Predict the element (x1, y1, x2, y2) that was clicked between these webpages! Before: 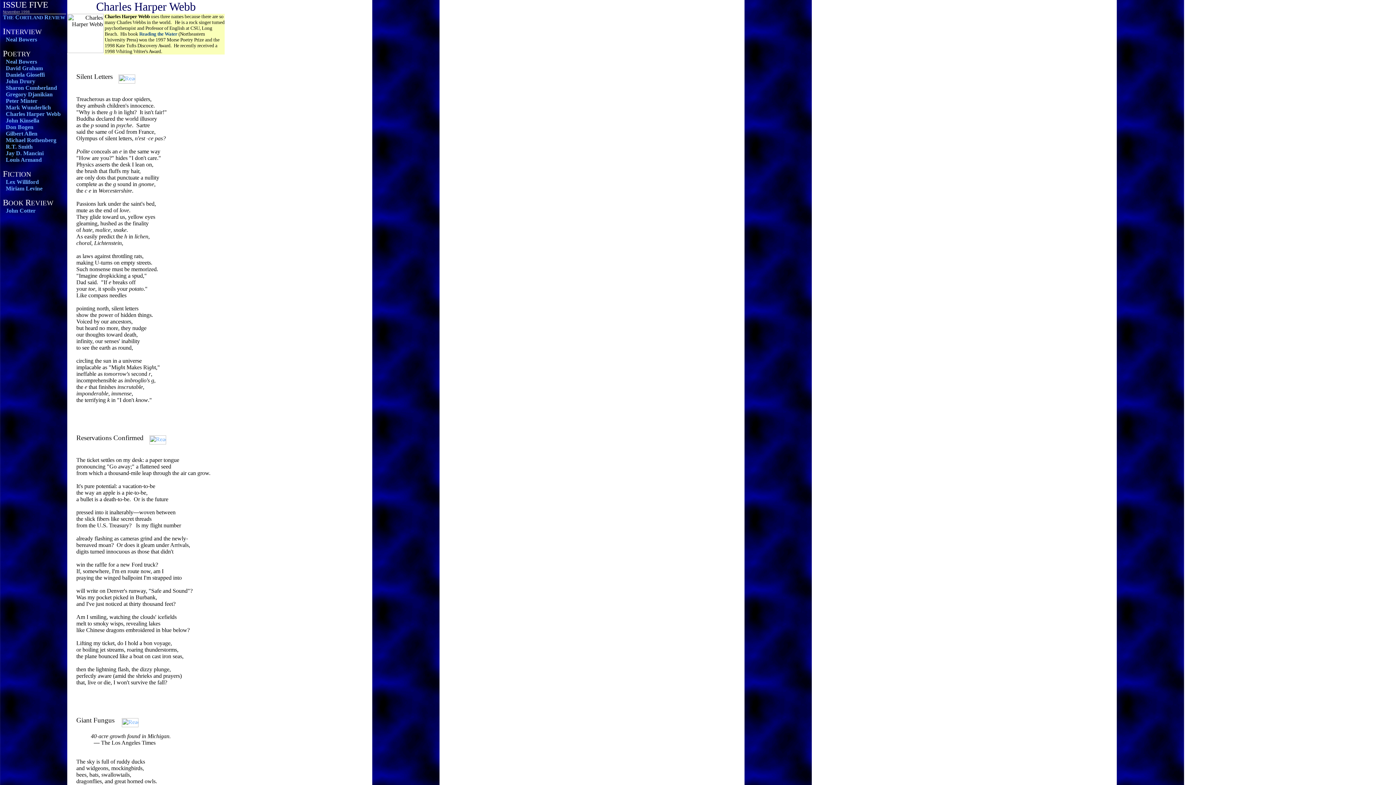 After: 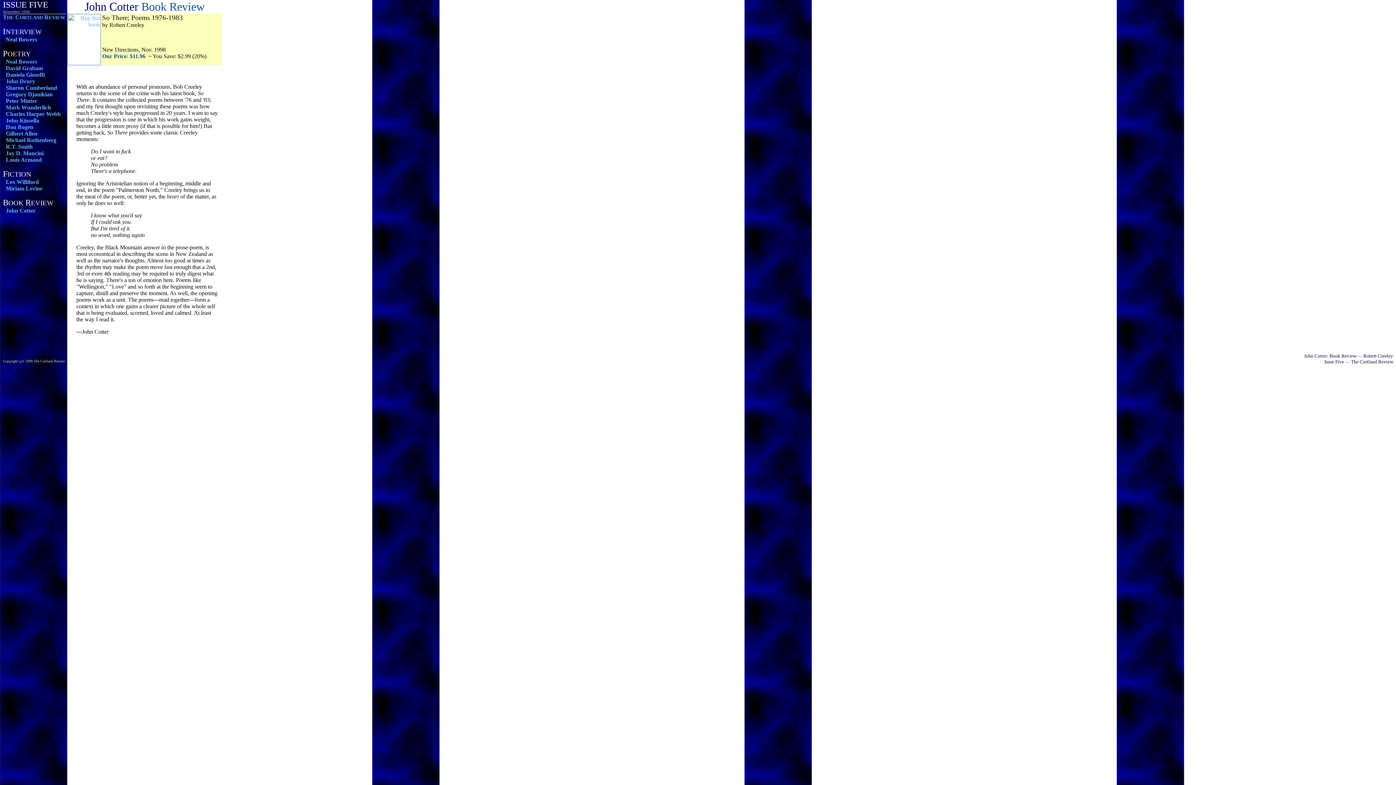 Action: bbox: (5, 207, 35, 213) label: John Cotter